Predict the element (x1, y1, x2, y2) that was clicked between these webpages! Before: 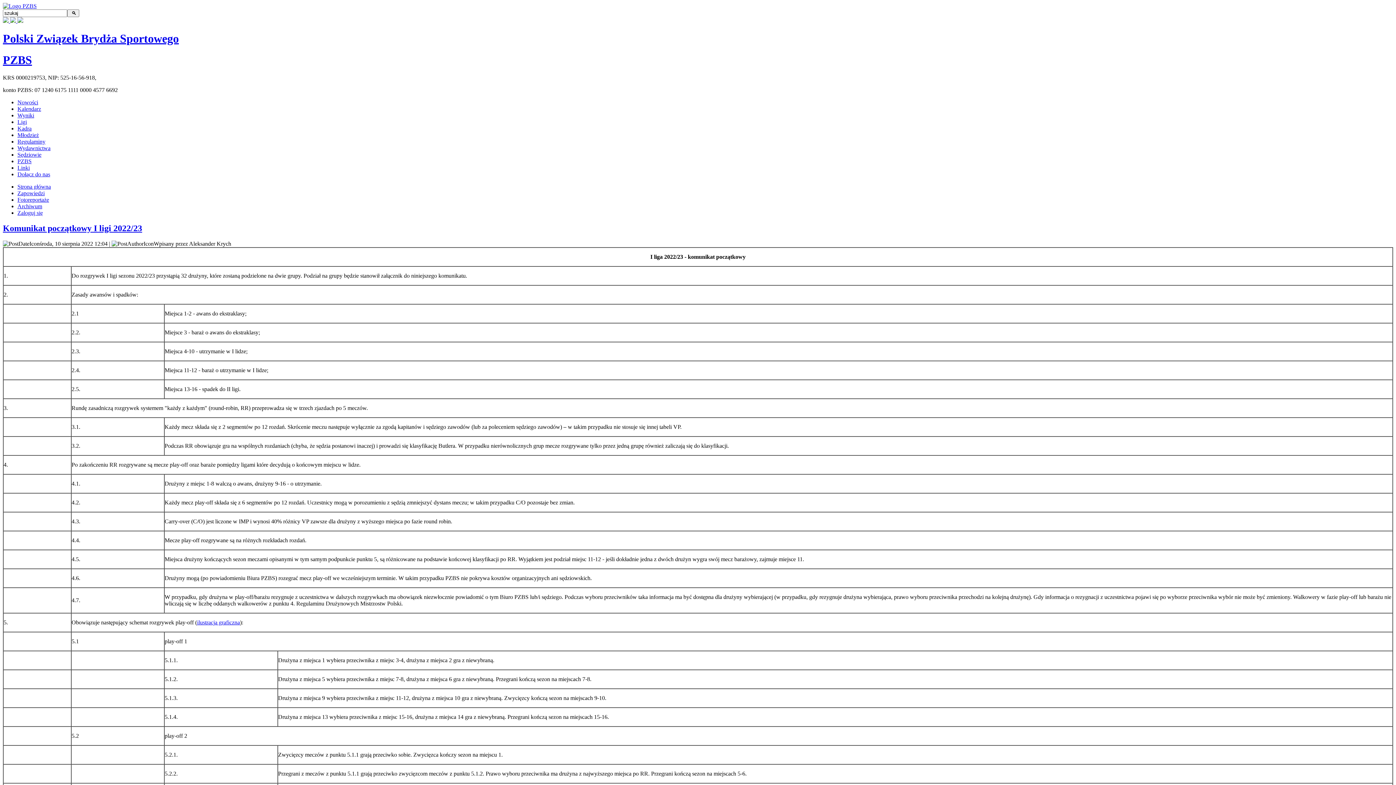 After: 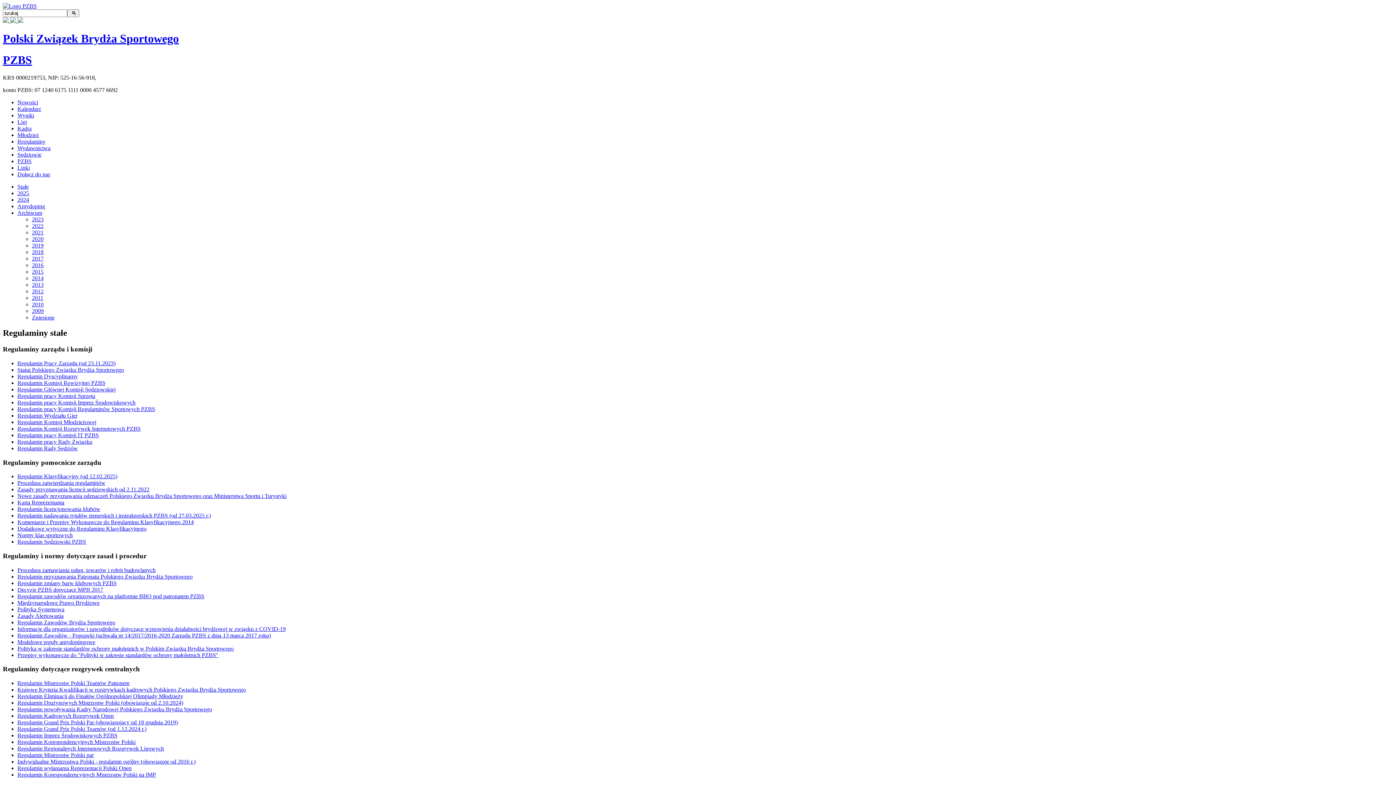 Action: bbox: (17, 138, 45, 144) label: Regulaminy